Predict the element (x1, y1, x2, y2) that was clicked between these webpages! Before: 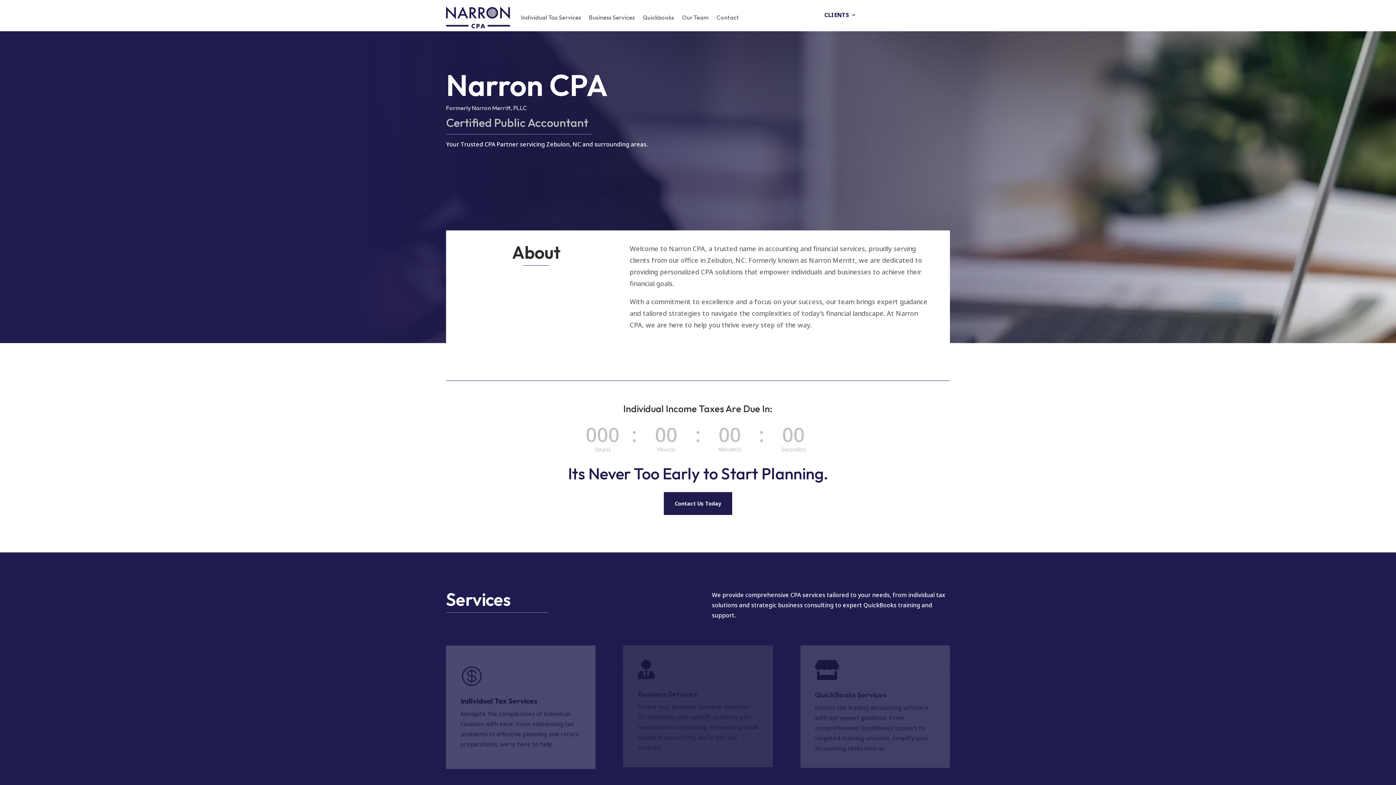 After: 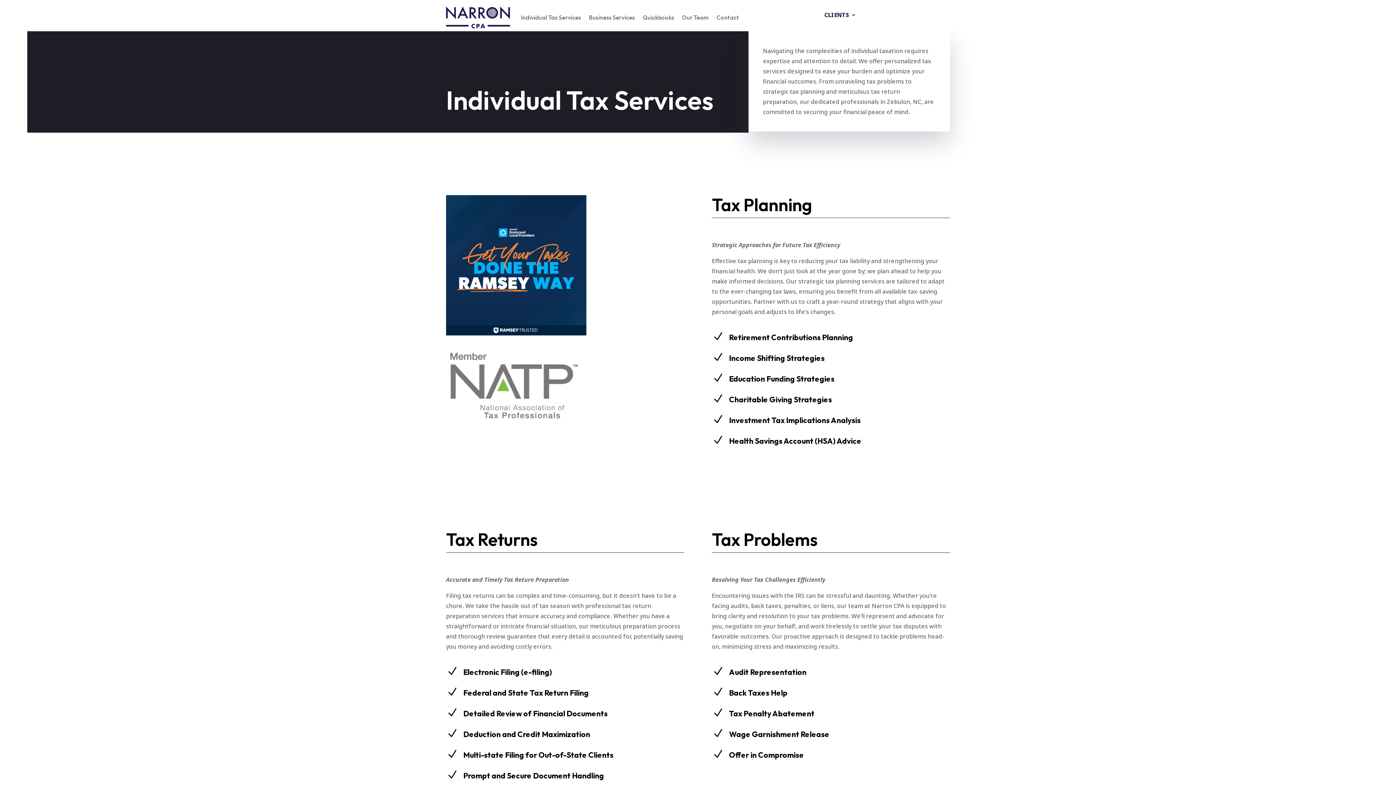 Action: label: Individual Tax Services bbox: (521, 3, 581, 31)